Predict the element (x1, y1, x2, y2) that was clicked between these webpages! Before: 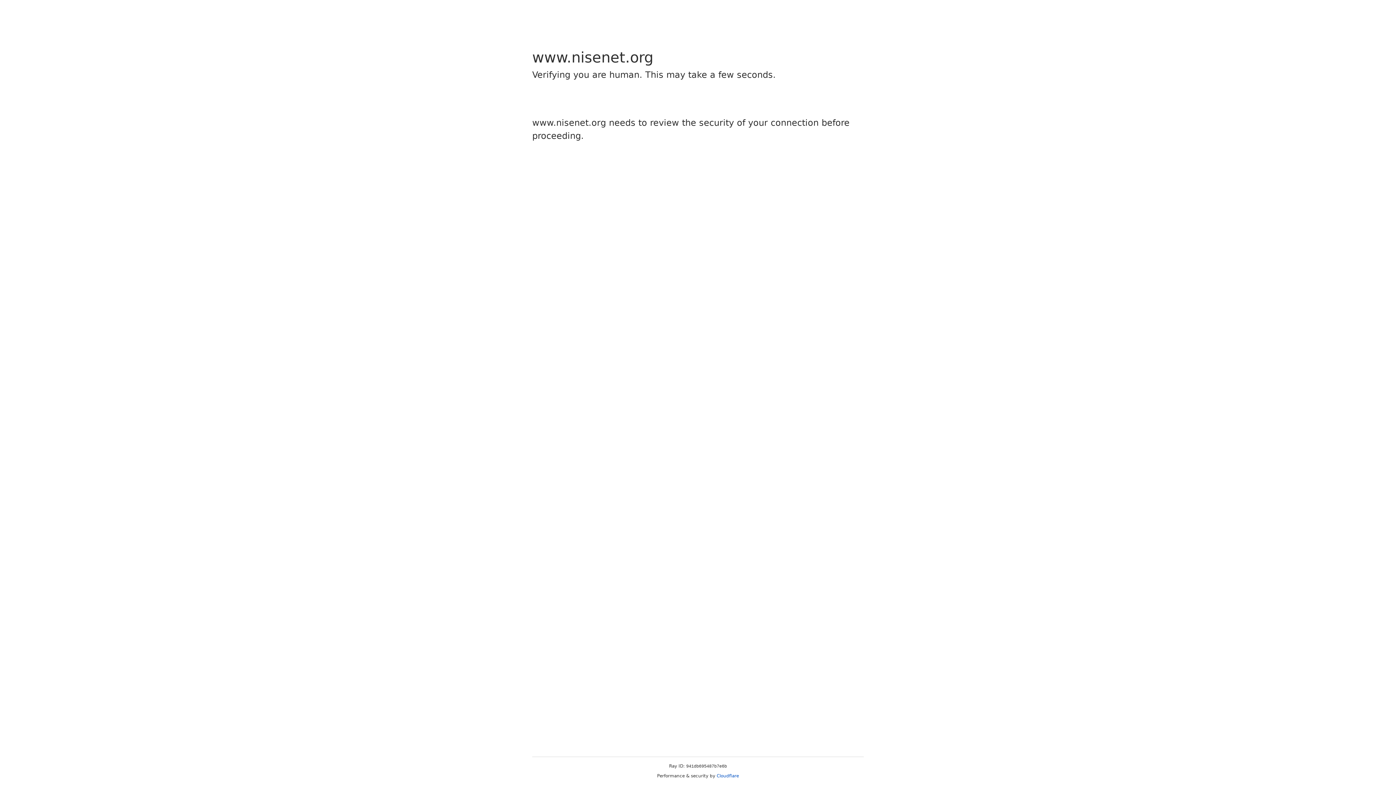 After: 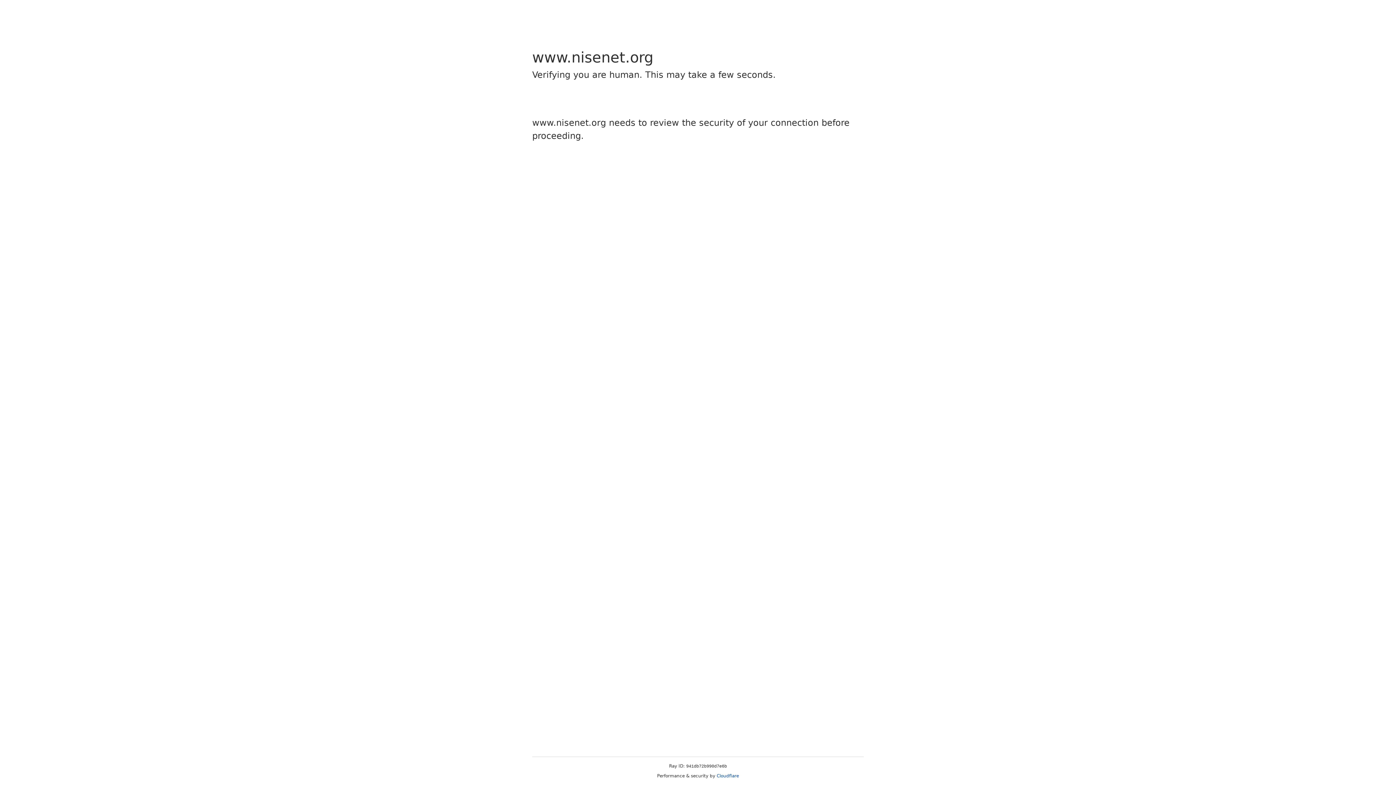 Action: label: Cloudflare bbox: (716, 773, 739, 778)